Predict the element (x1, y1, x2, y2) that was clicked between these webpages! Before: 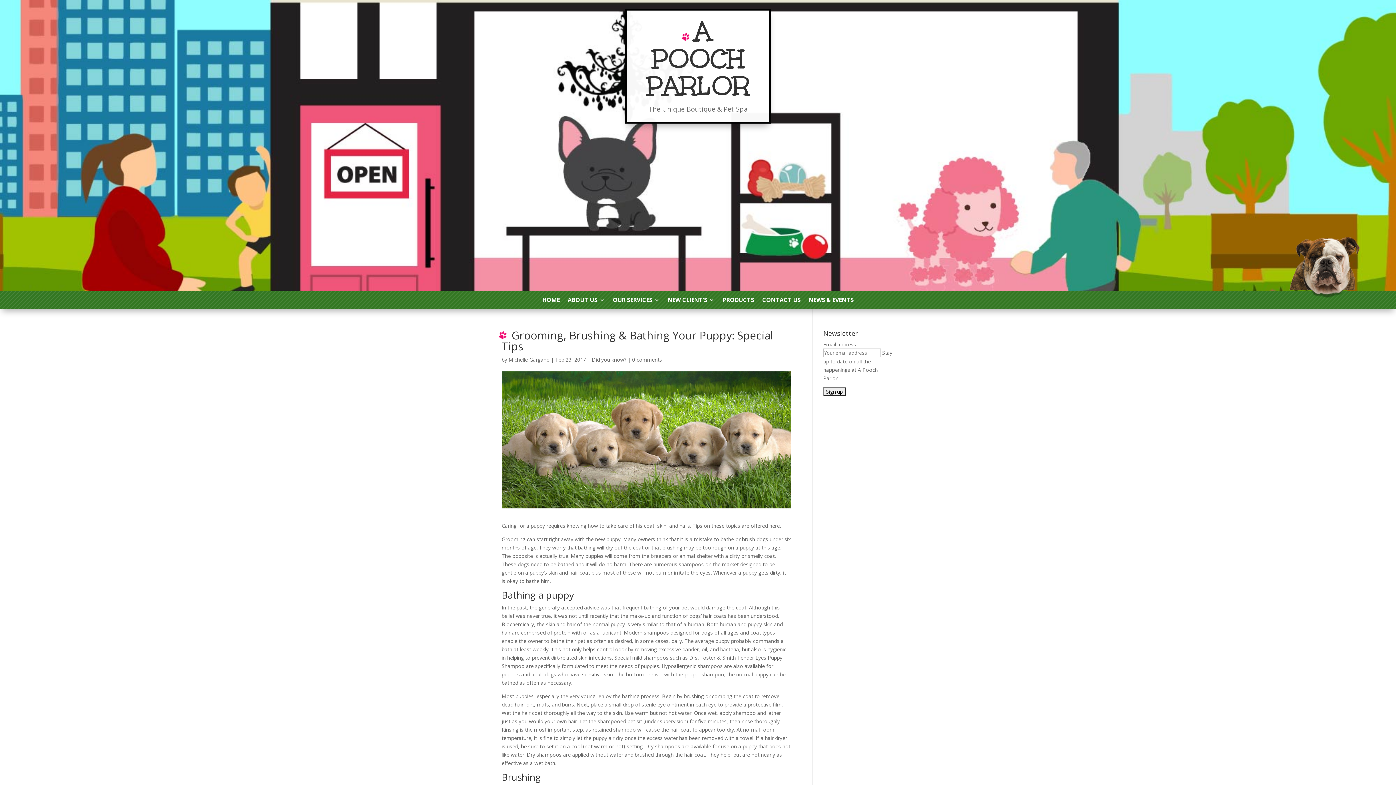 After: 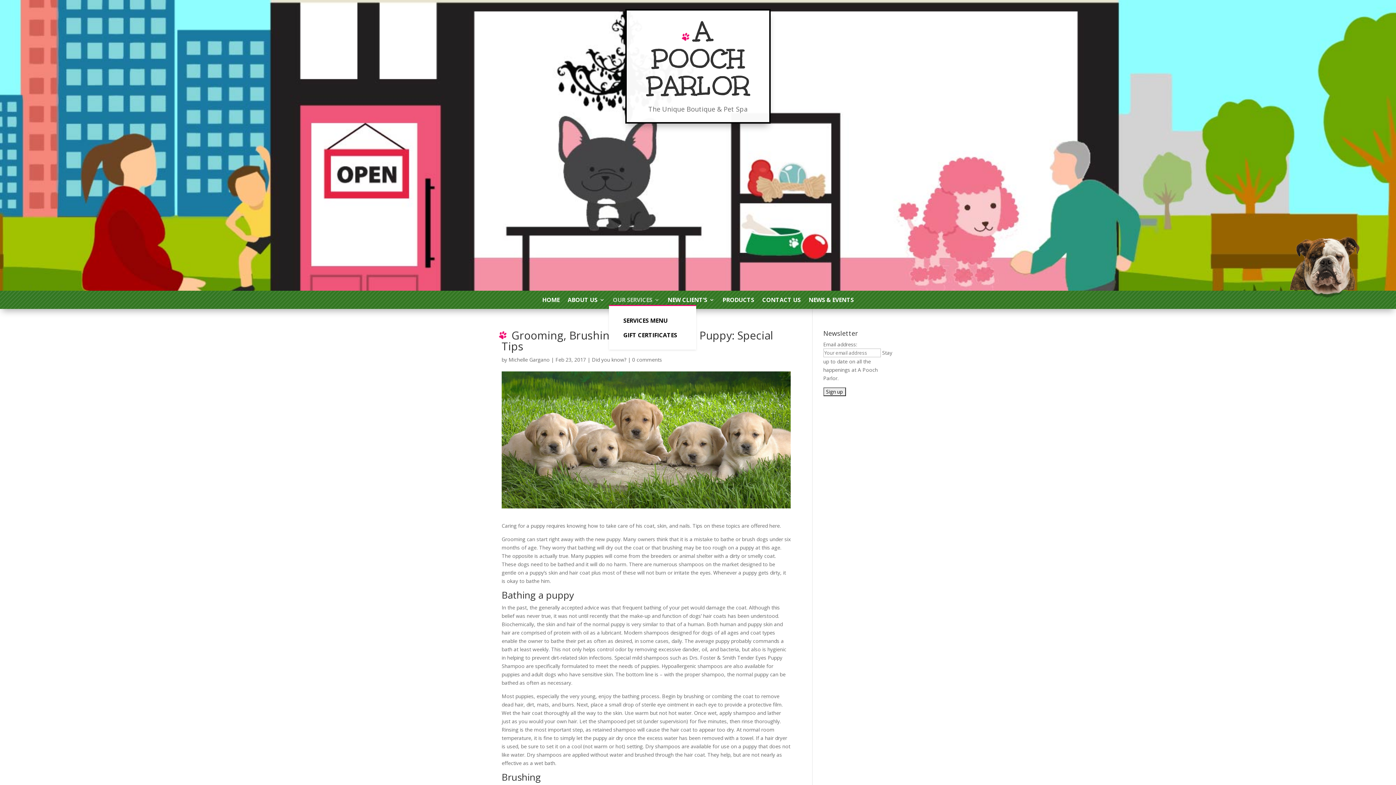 Action: label: OUR SERVICES bbox: (612, 297, 659, 305)